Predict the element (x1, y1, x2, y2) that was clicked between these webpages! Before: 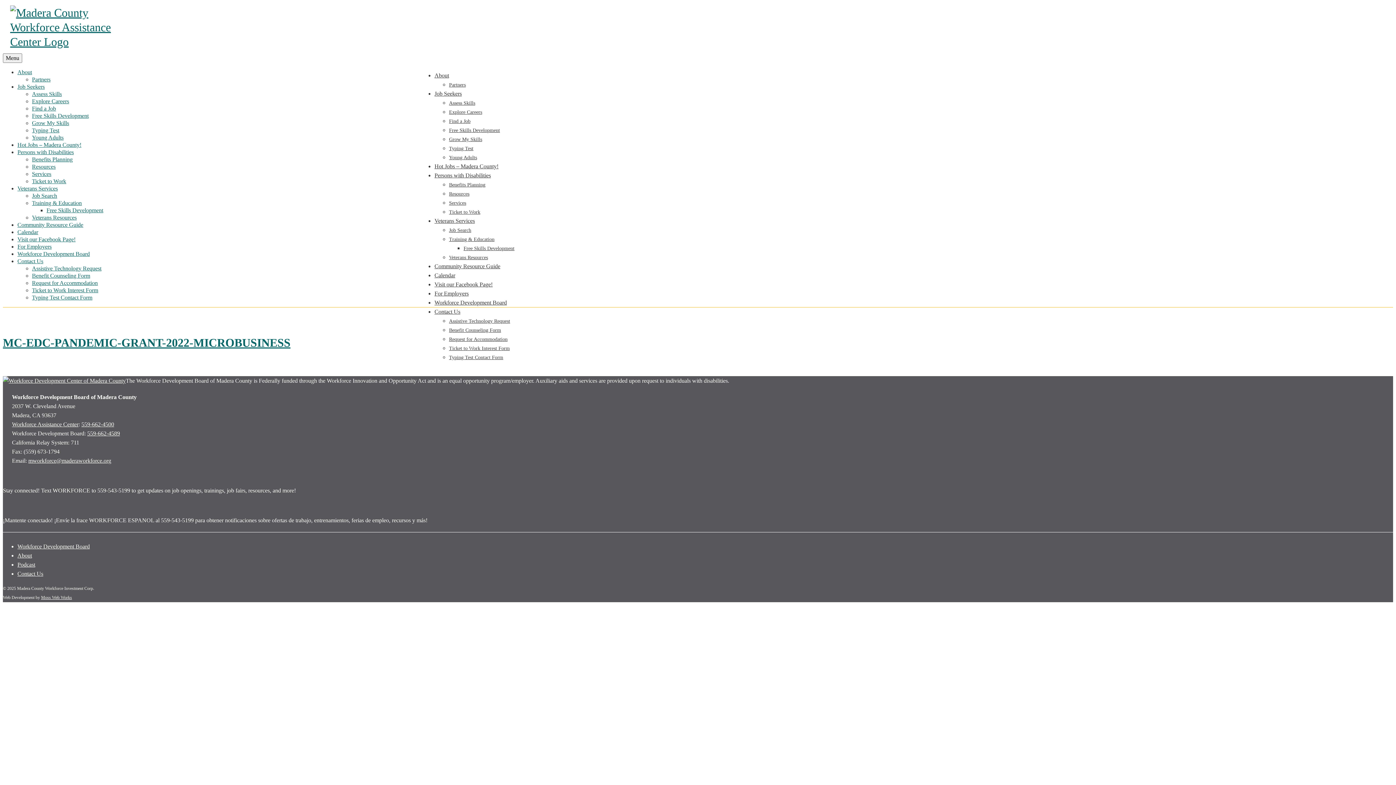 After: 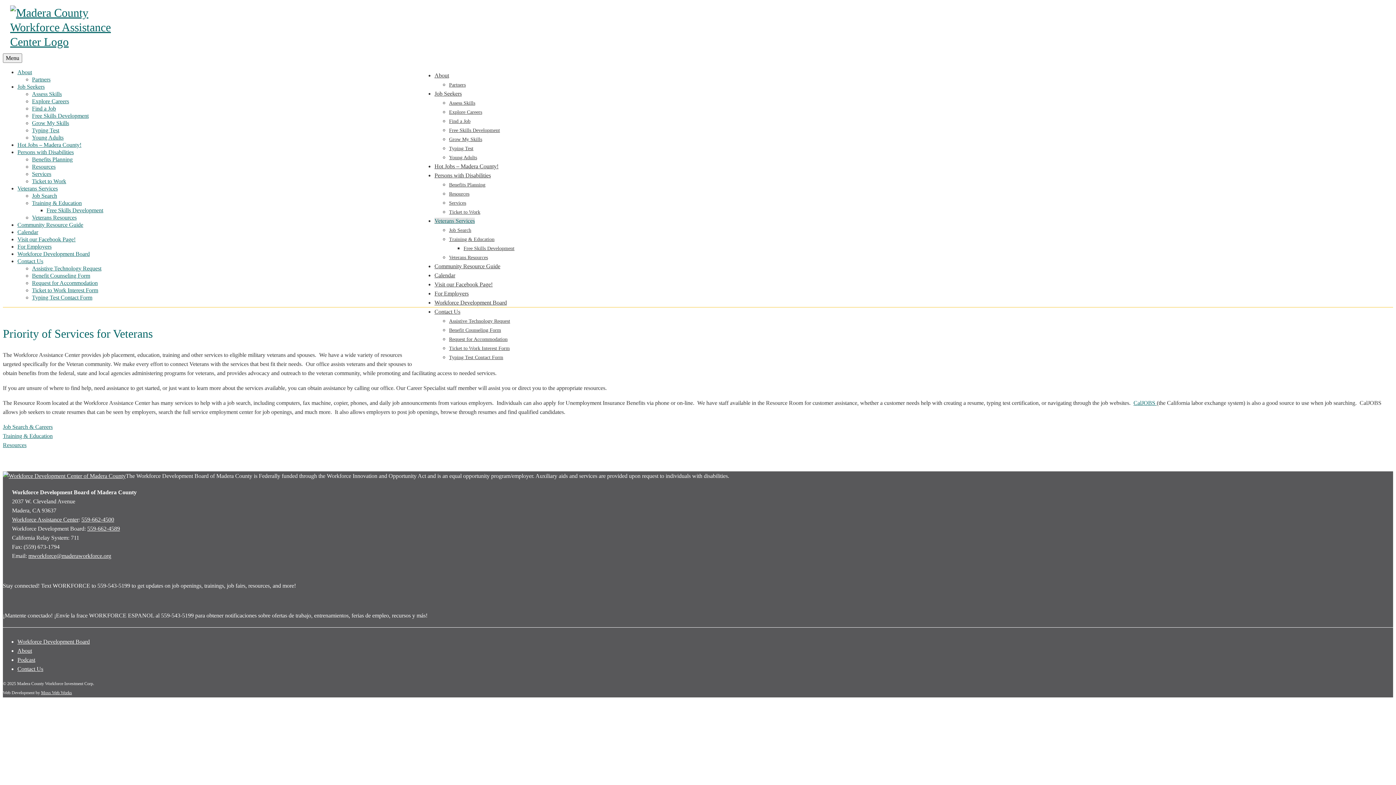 Action: label: Veterans Services bbox: (17, 185, 57, 191)